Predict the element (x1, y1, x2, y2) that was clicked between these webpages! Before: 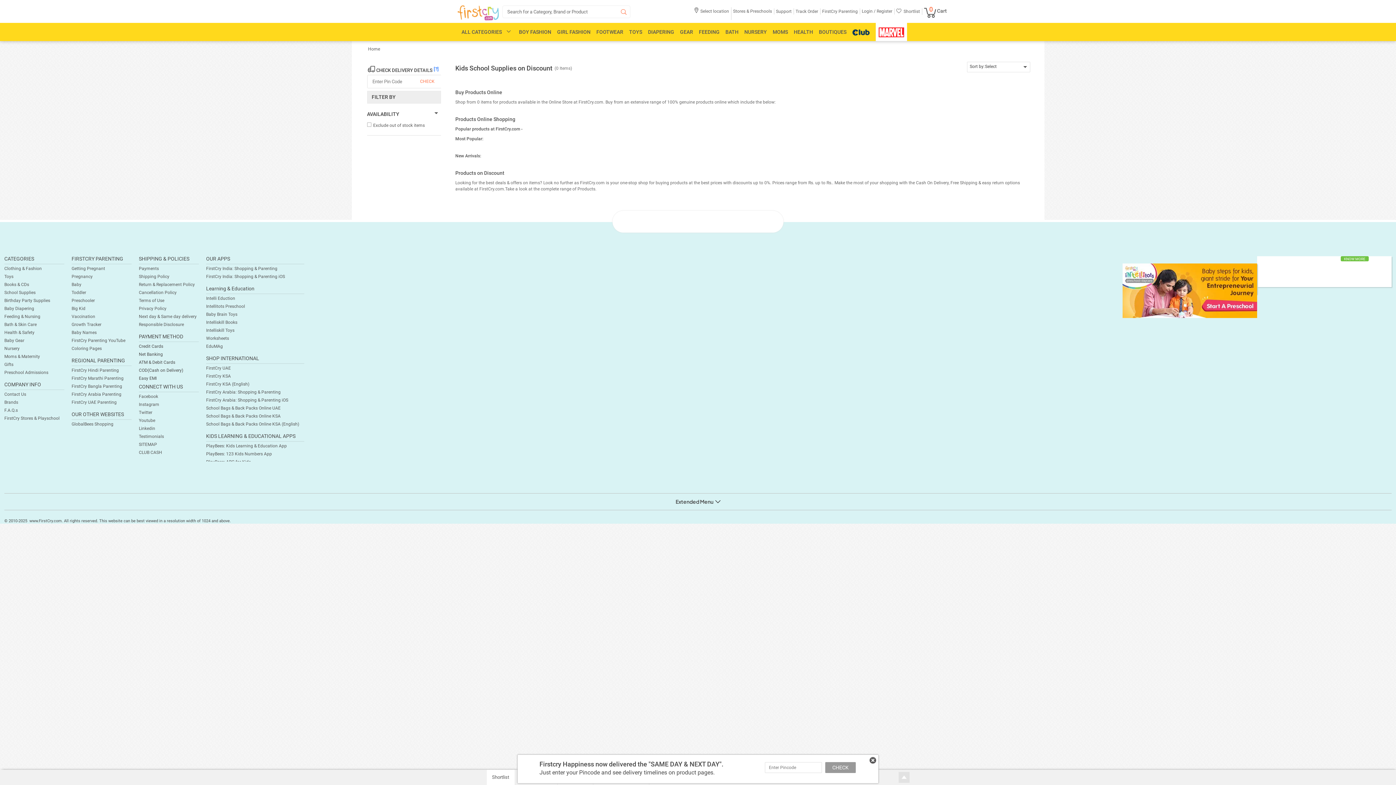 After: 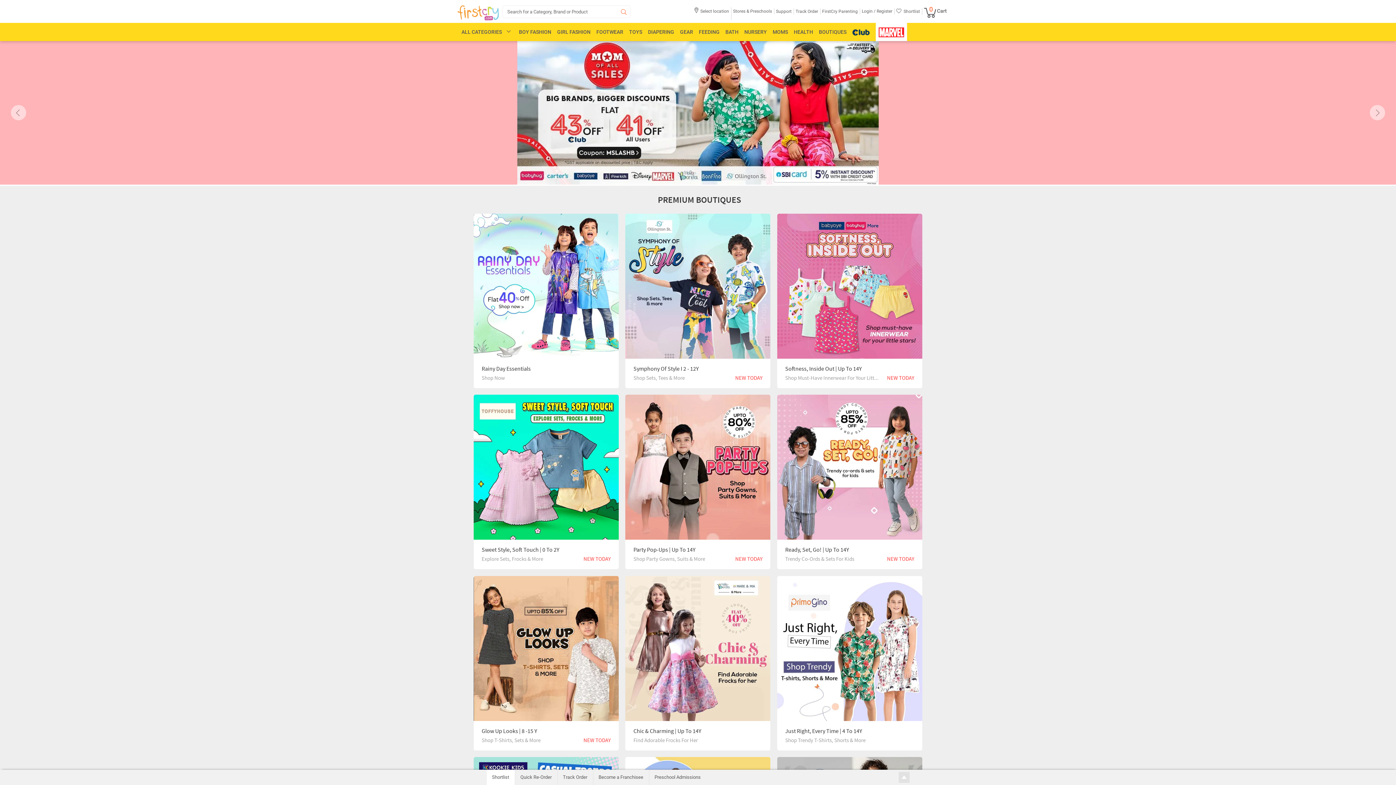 Action: label: ALL CATEGORIES bbox: (461, 29, 510, 34)